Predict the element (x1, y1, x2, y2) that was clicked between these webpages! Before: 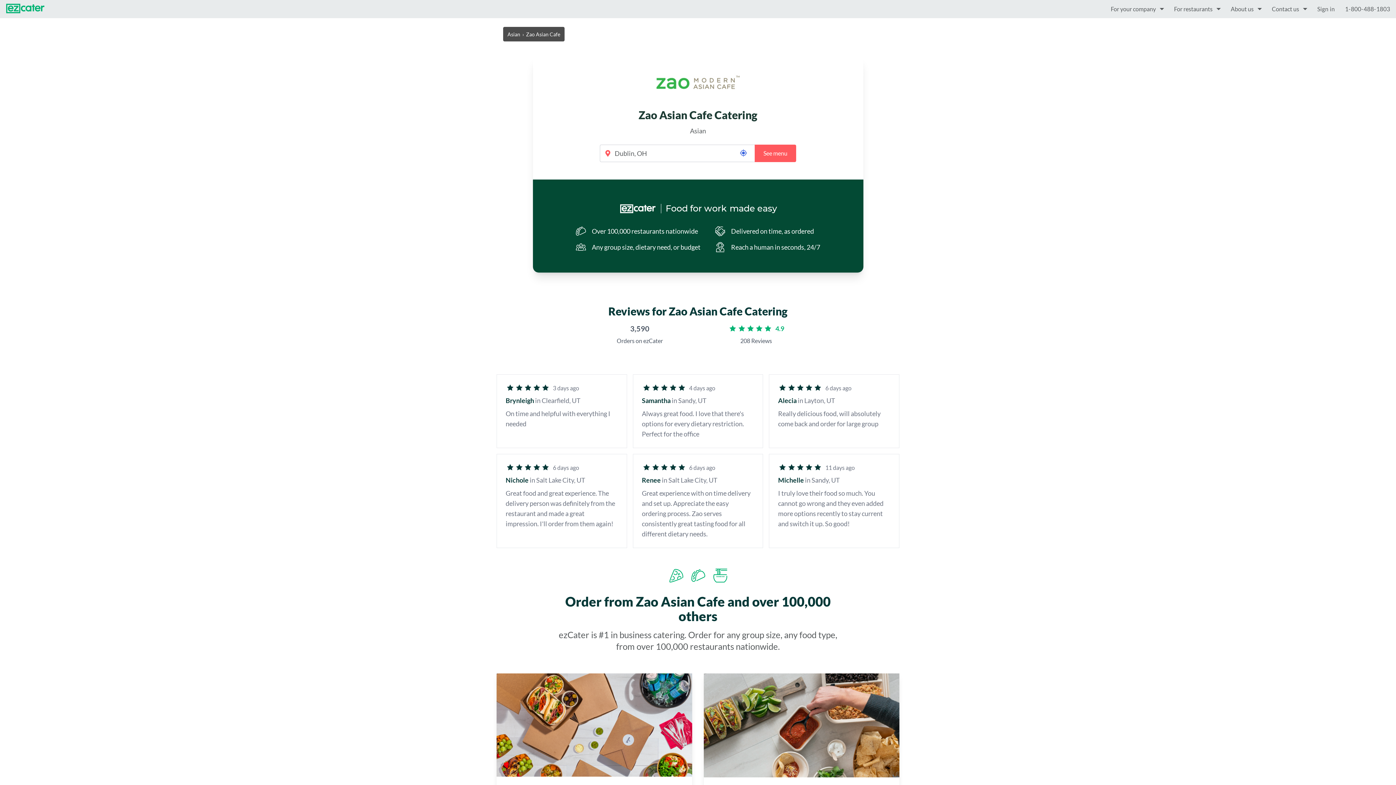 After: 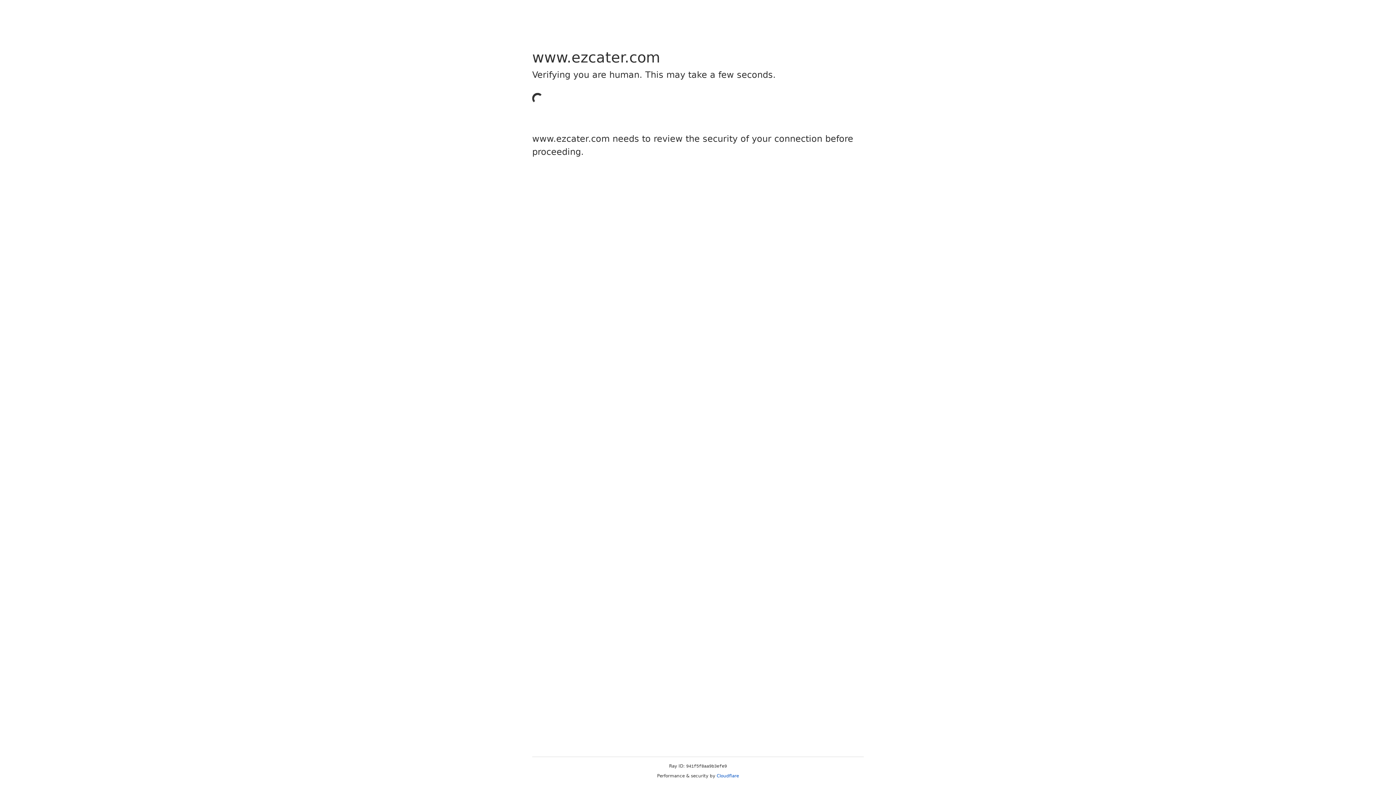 Action: label: Sign in bbox: (1311, 0, 1339, 18)